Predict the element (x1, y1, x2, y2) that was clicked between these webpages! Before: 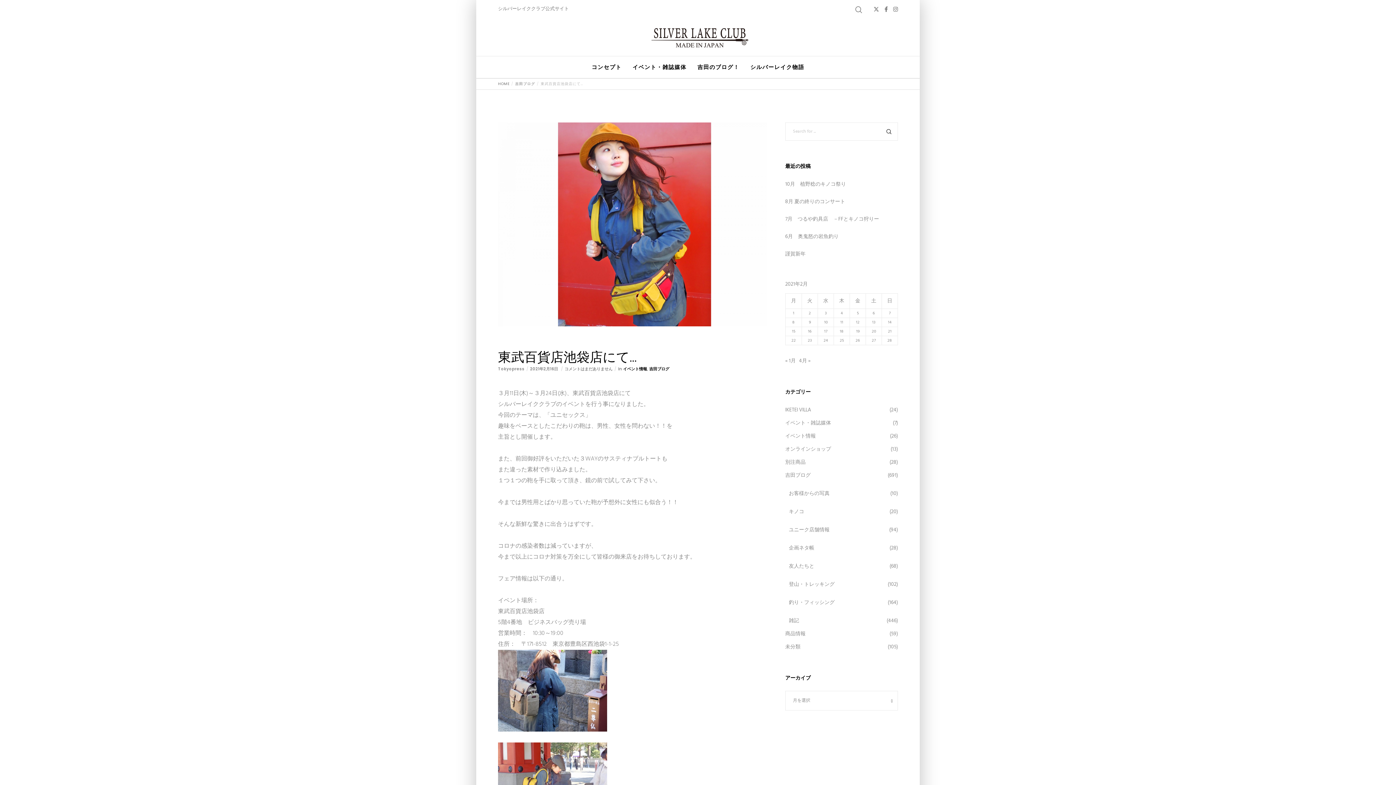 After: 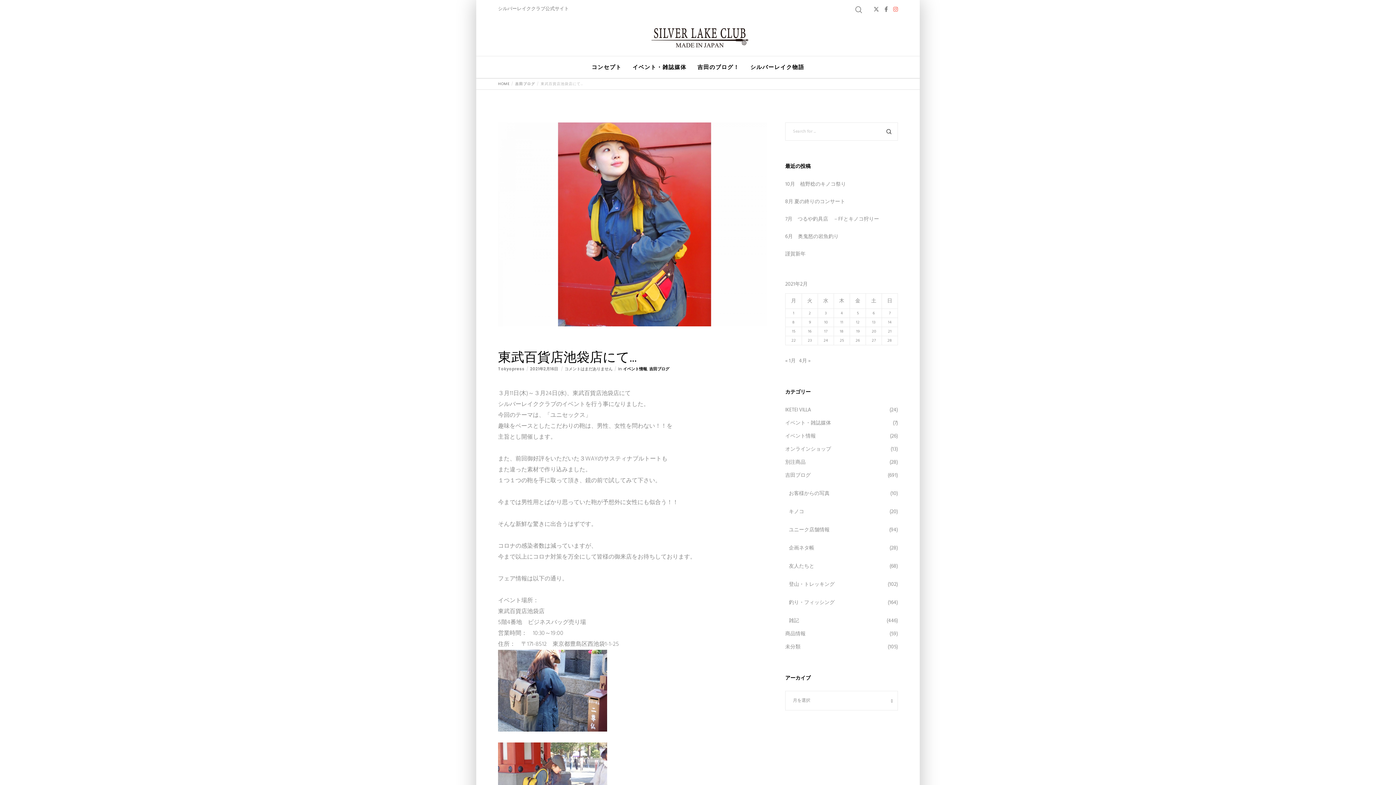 Action: bbox: (893, 6, 898, 12)